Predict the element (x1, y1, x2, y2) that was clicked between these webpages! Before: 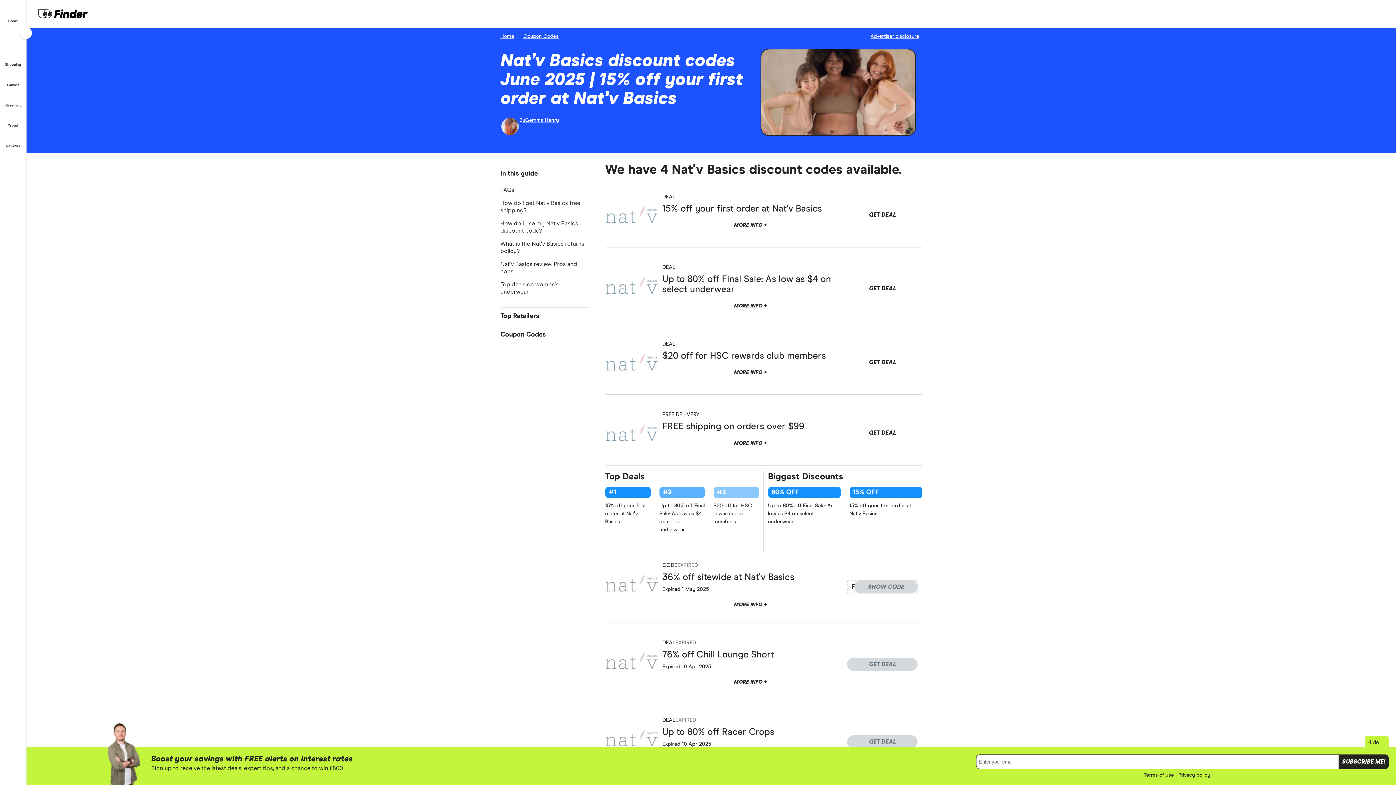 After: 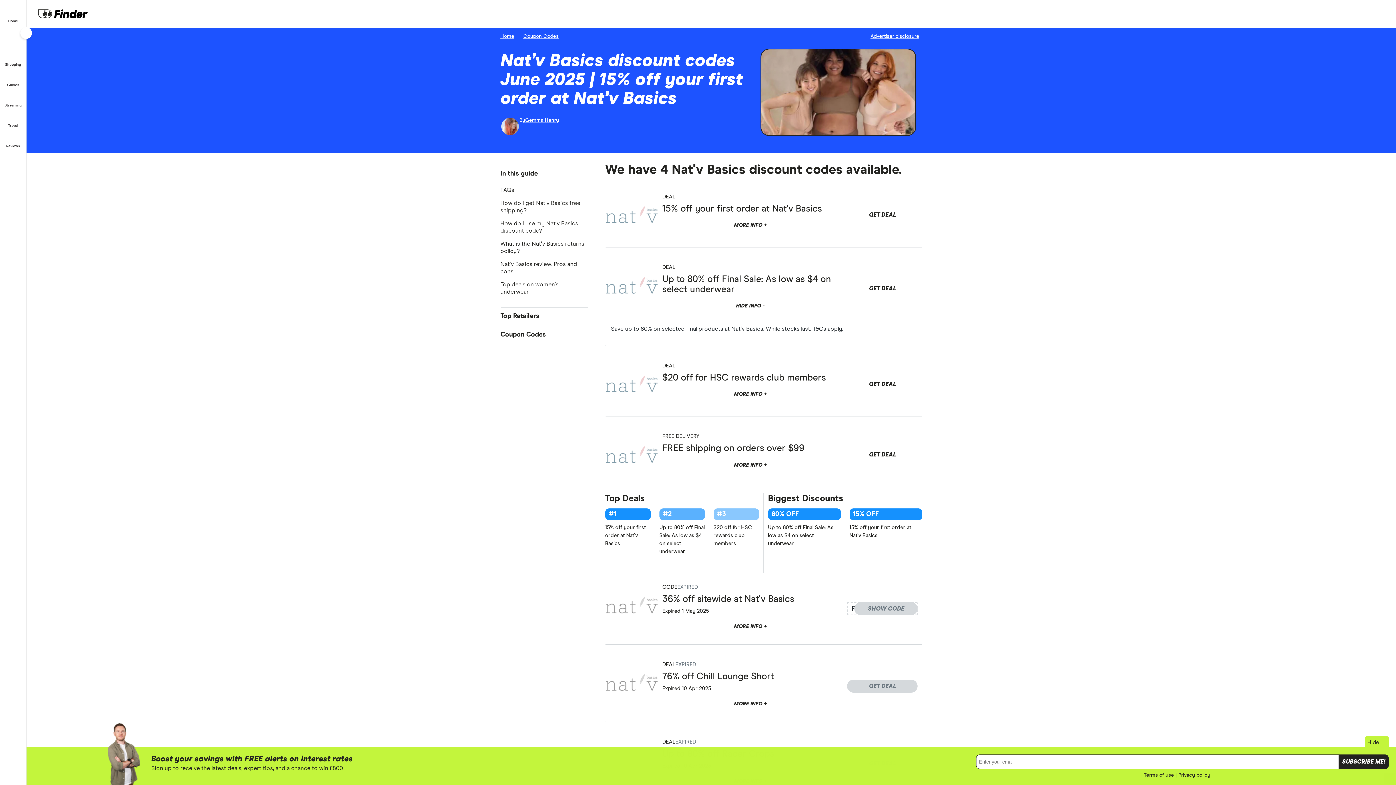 Action: label: MORE INFO + bbox: (662, 297, 838, 315)